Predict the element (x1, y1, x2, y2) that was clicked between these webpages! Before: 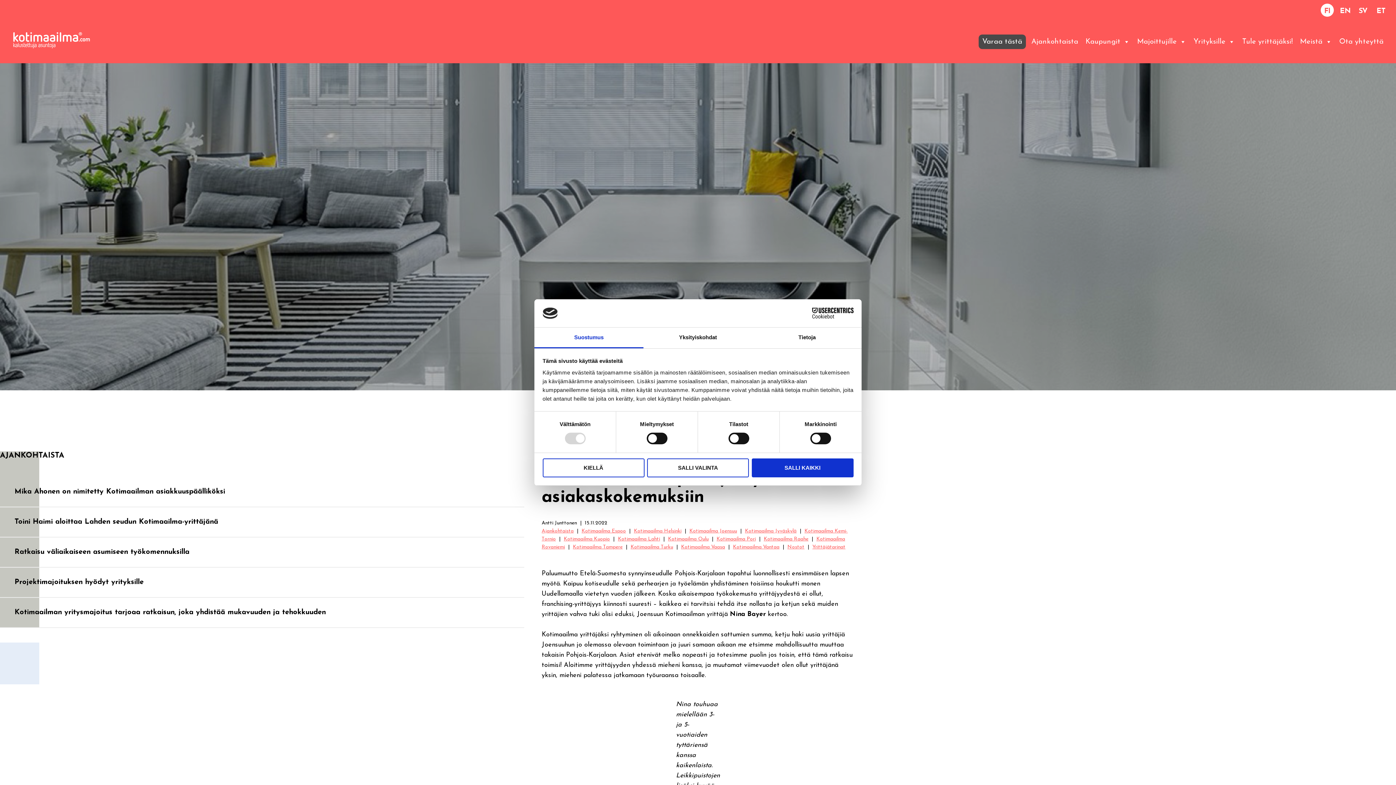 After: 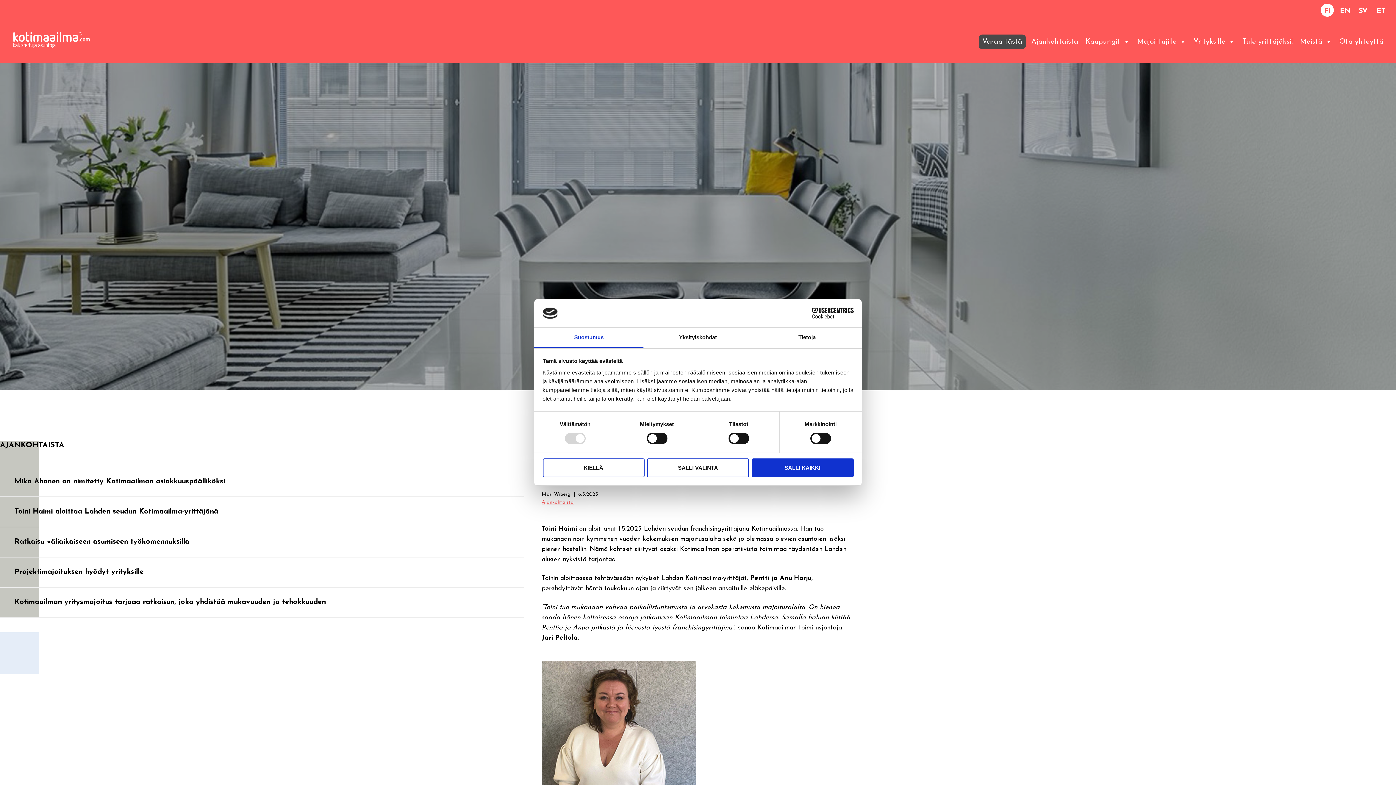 Action: label: Toini Haimi aloittaa Lahden seudun Kotimaailma-yrittäjänä bbox: (14, 518, 218, 525)